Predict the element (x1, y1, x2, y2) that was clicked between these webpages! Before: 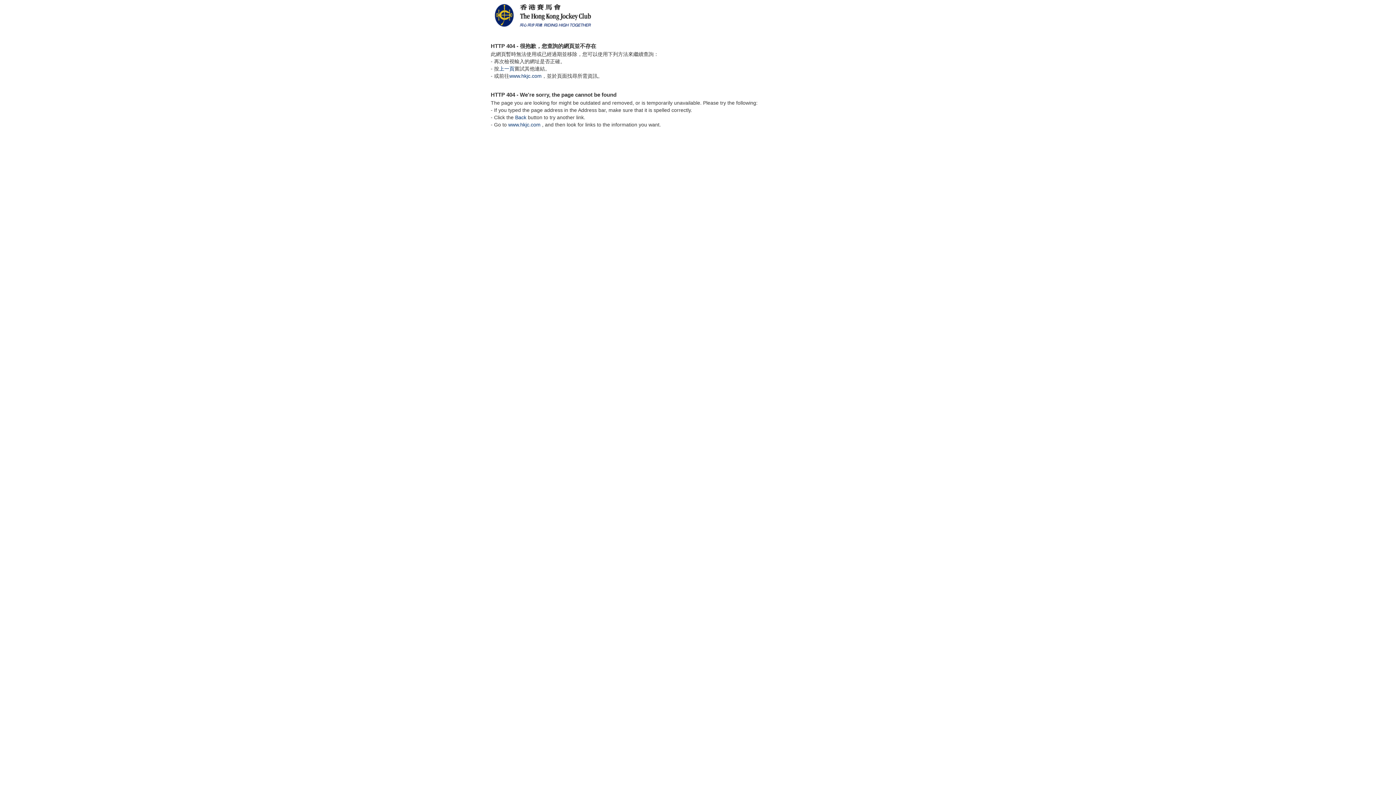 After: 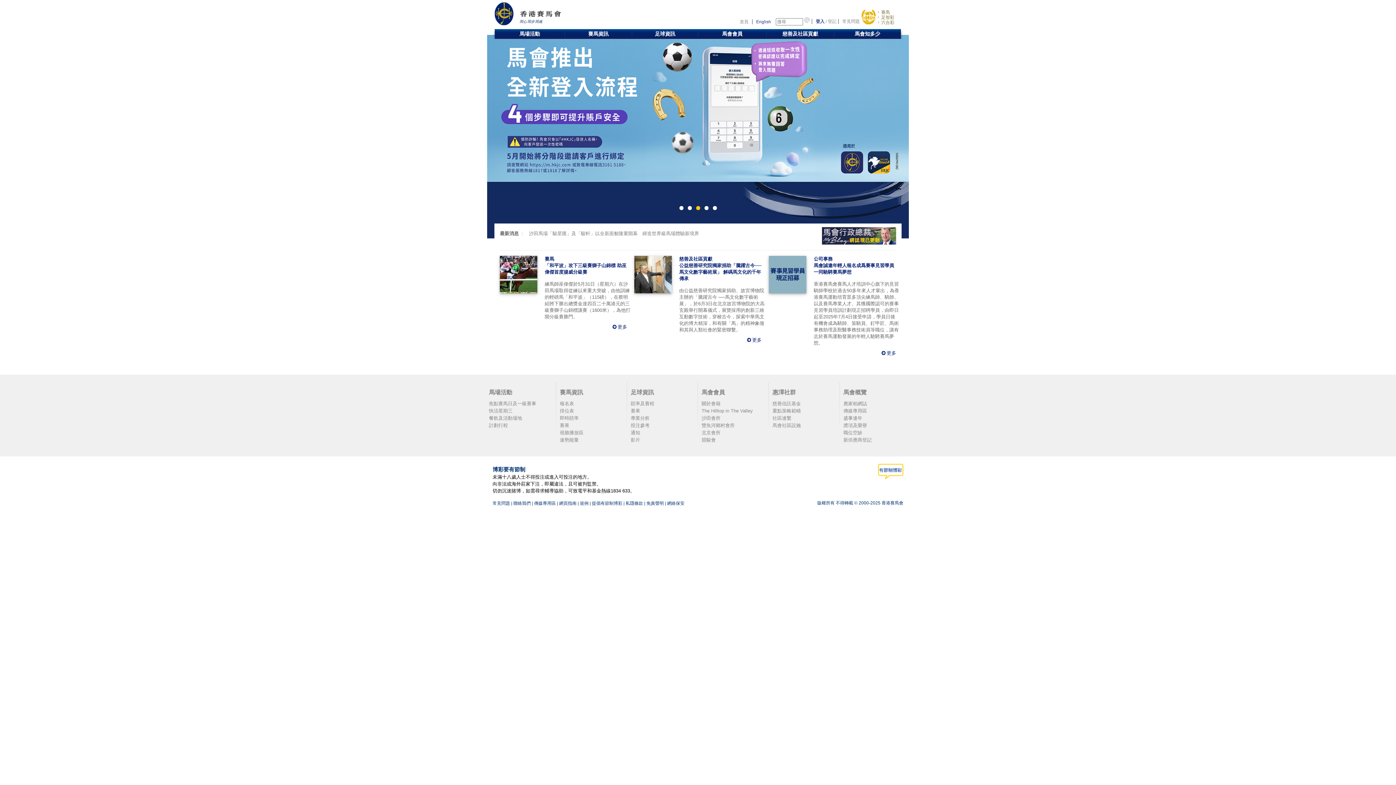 Action: bbox: (509, 73, 541, 78) label: www.hkjc.com